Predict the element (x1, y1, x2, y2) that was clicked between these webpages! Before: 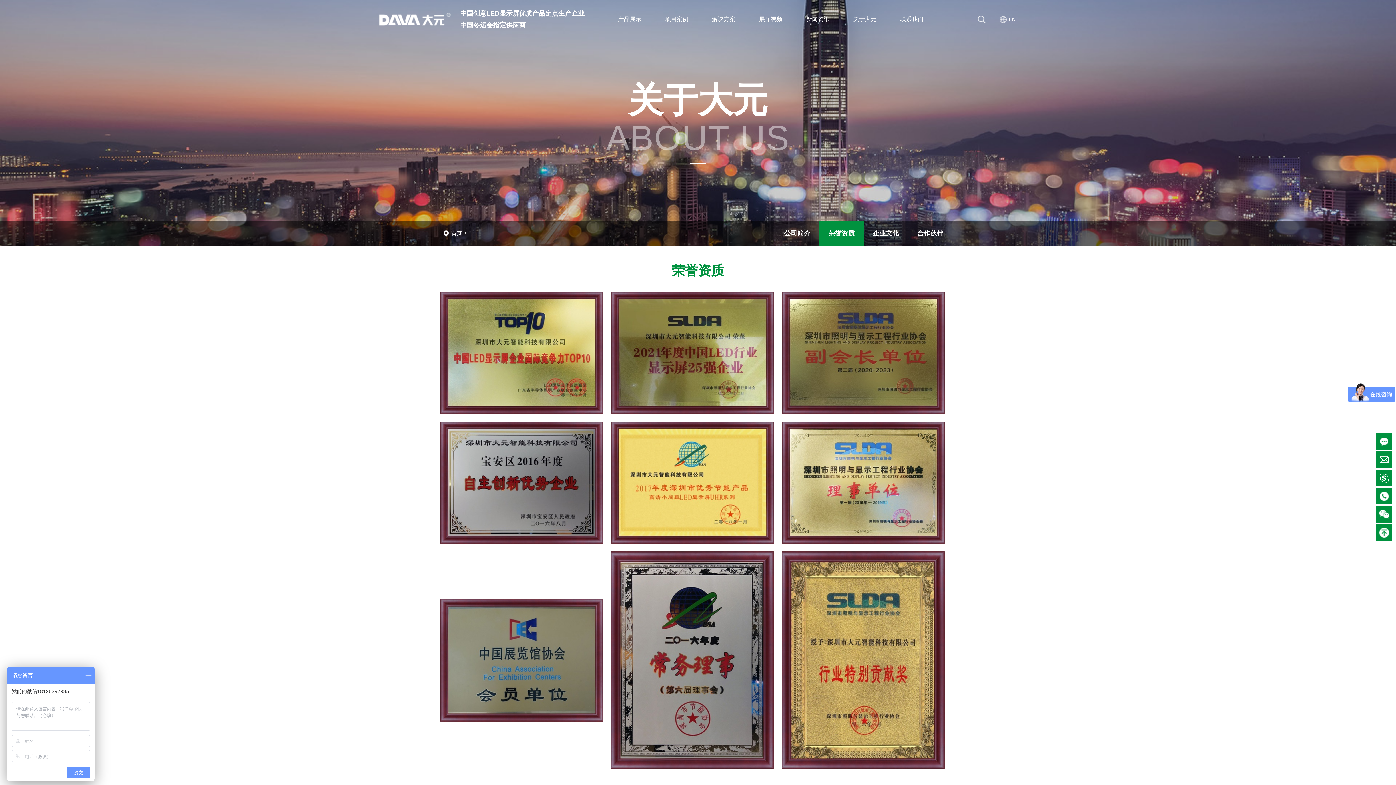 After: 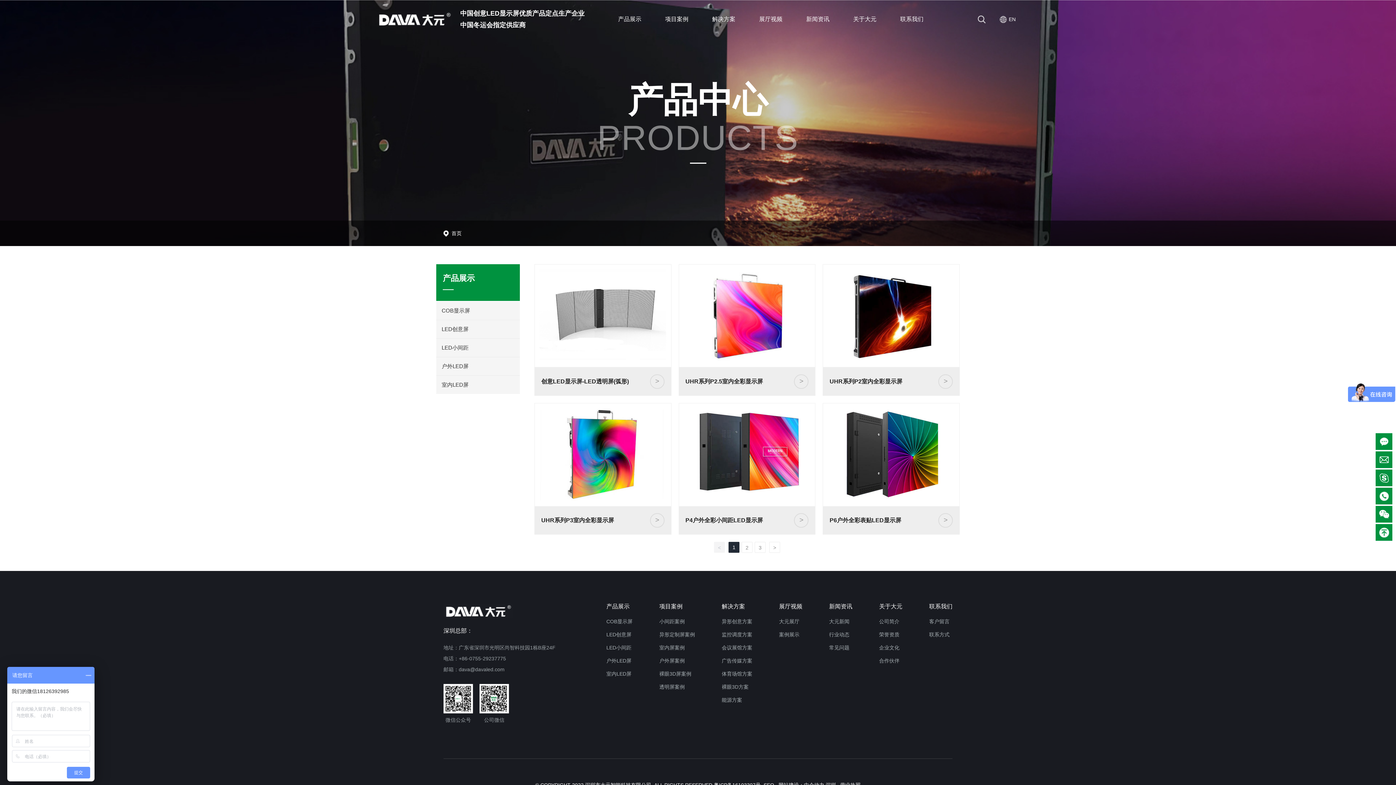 Action: label: 产品展示 bbox: (618, 0, 641, 38)